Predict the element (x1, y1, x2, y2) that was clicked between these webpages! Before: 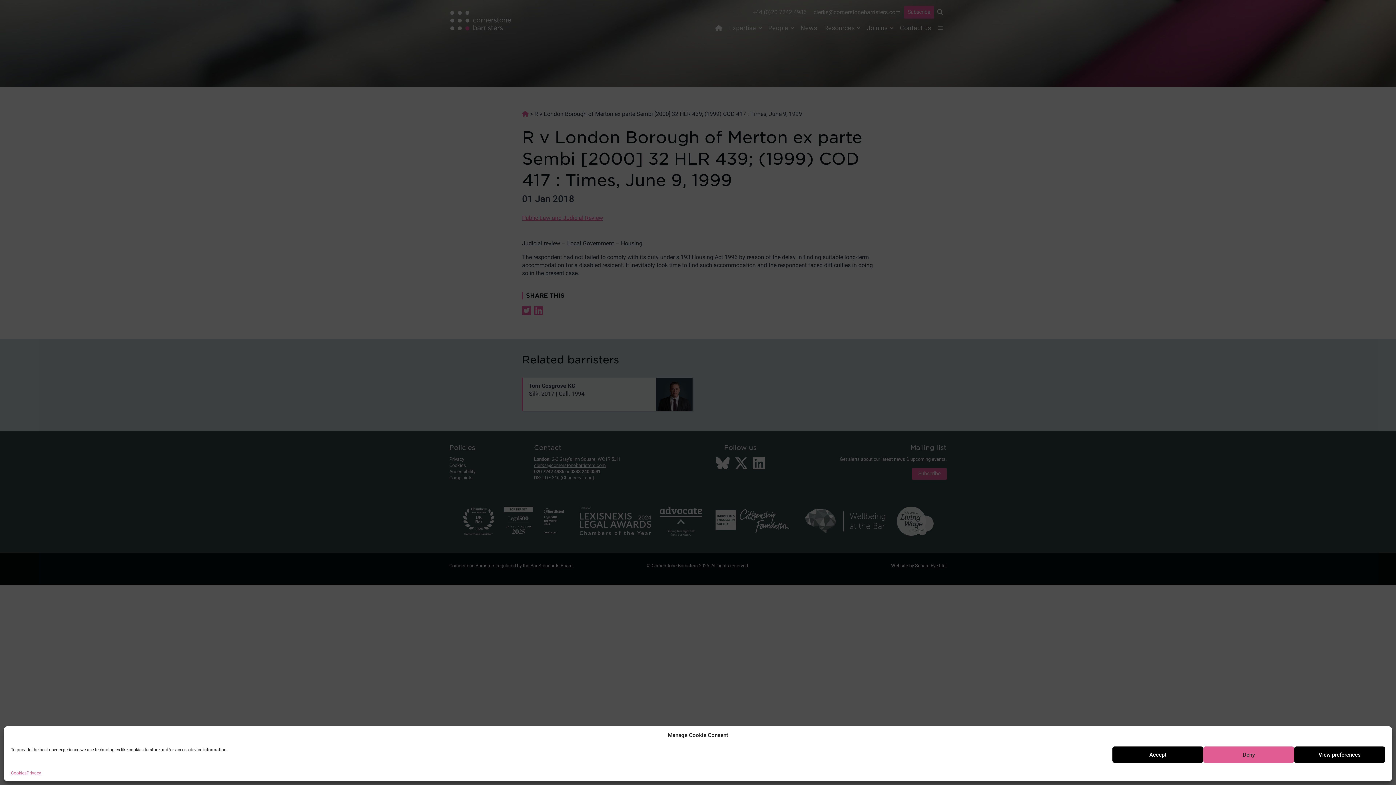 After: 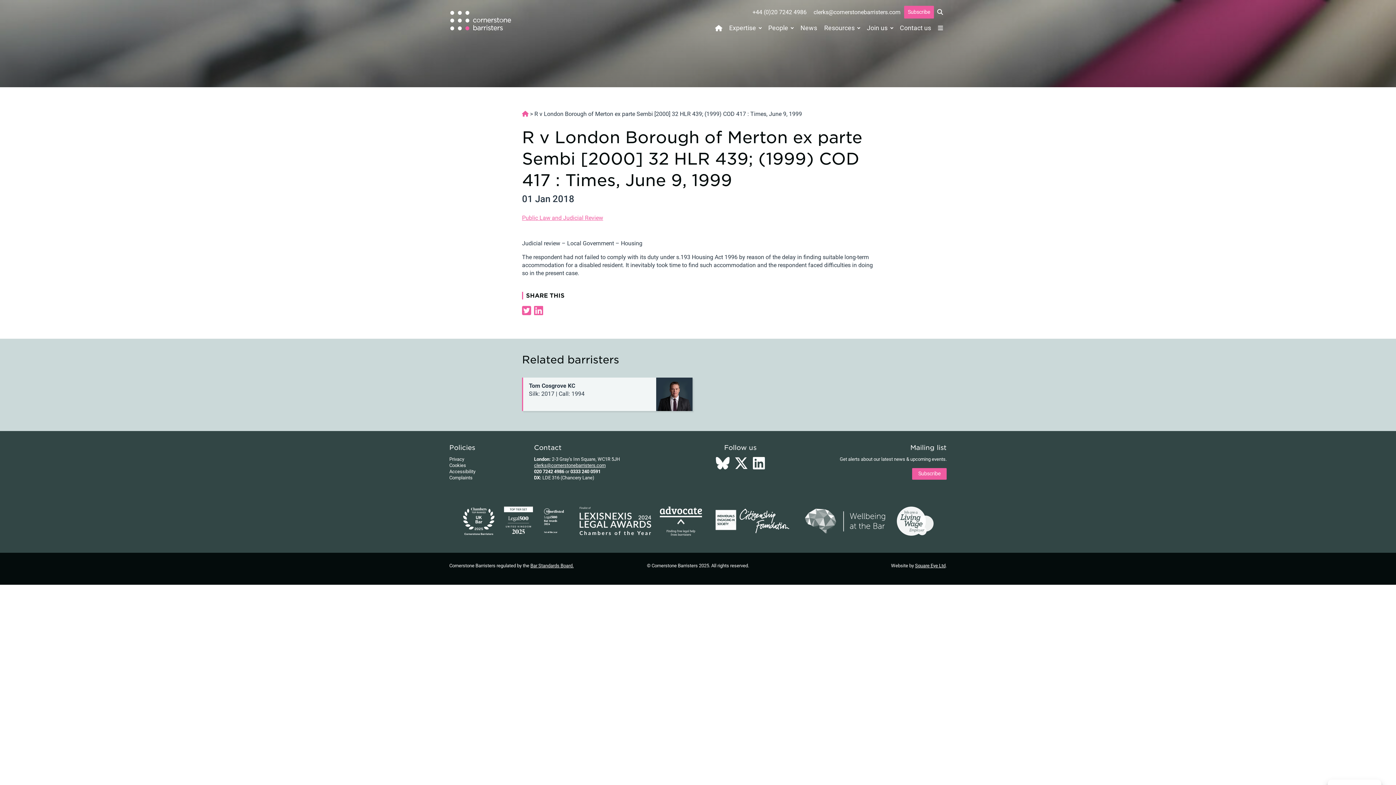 Action: label: Deny bbox: (1203, 746, 1294, 763)